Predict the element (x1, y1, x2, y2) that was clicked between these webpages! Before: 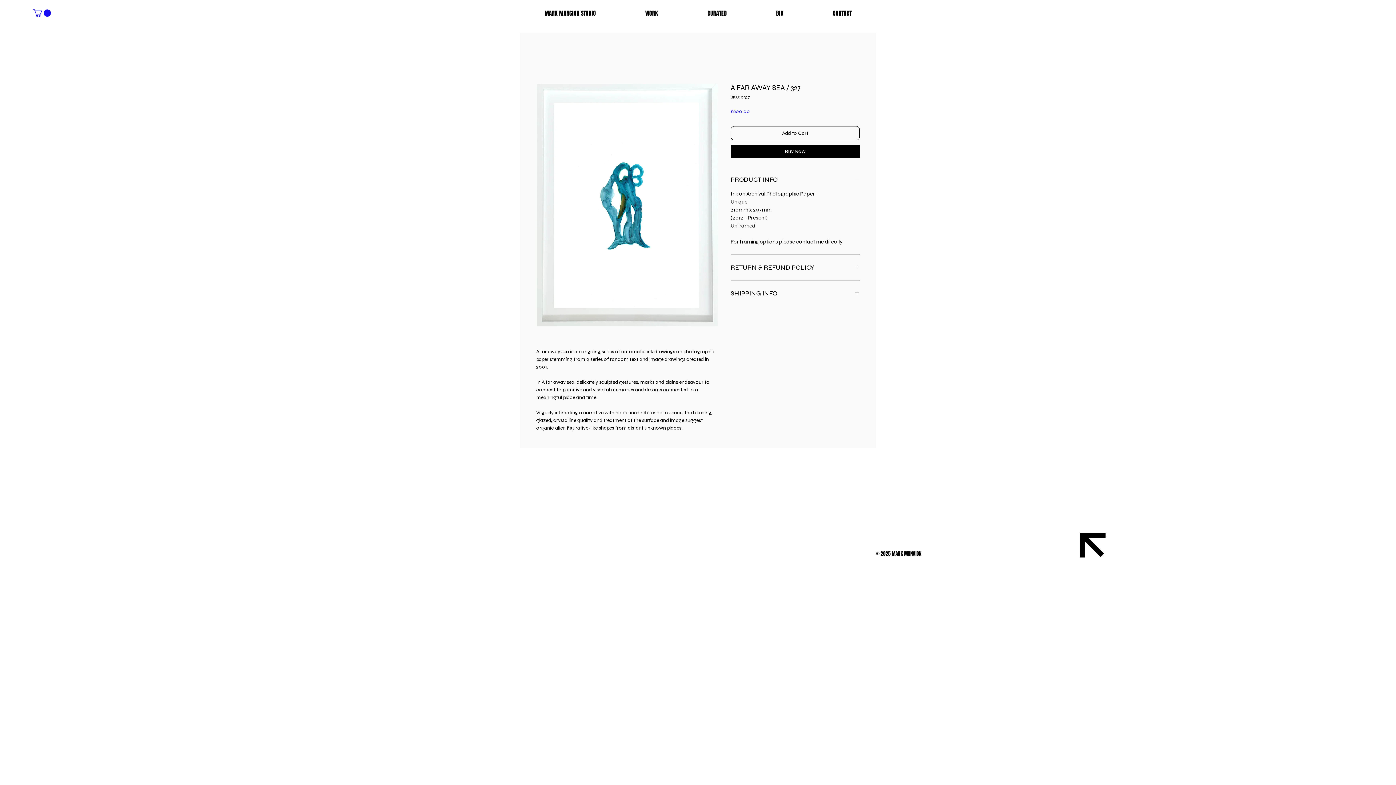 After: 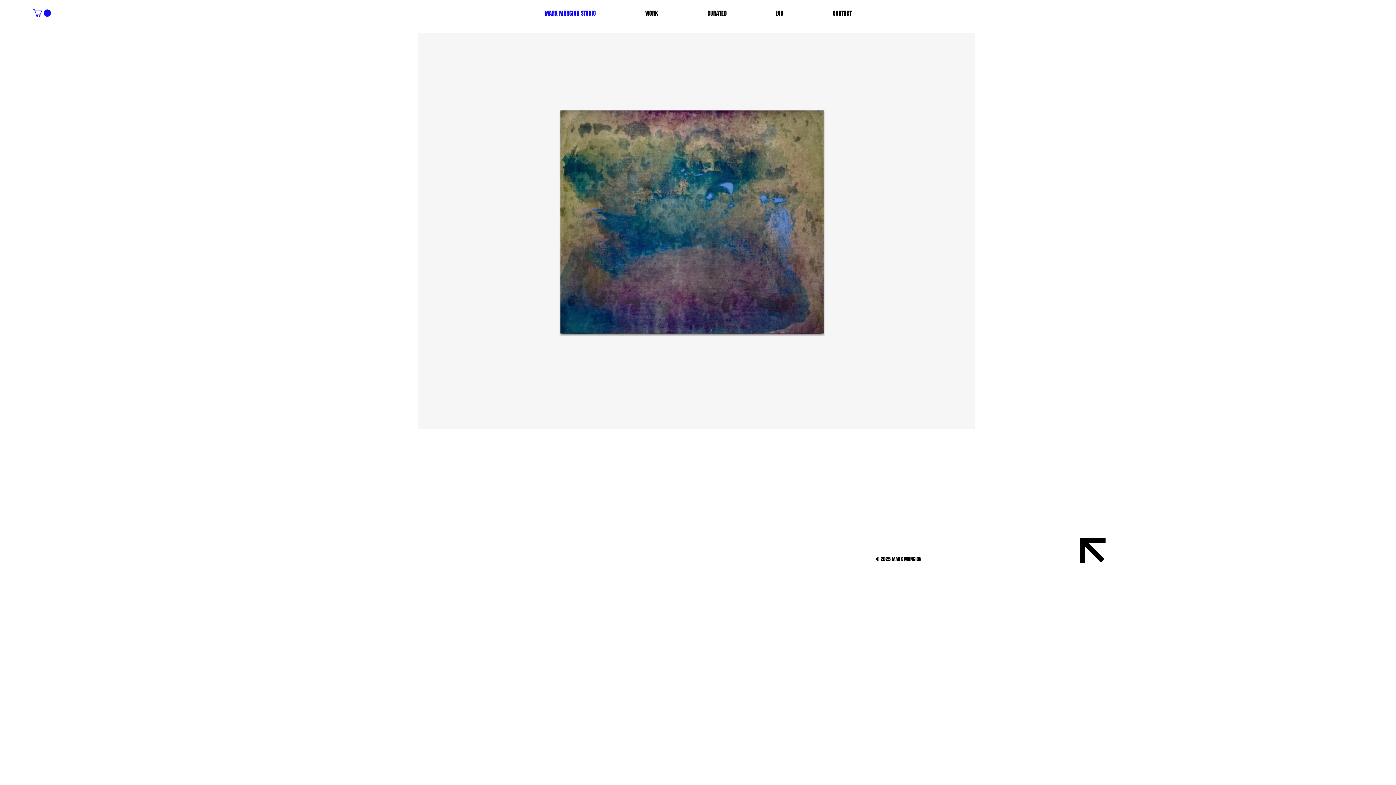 Action: bbox: (520, 8, 620, 18) label: MARK MANGION STUDIO